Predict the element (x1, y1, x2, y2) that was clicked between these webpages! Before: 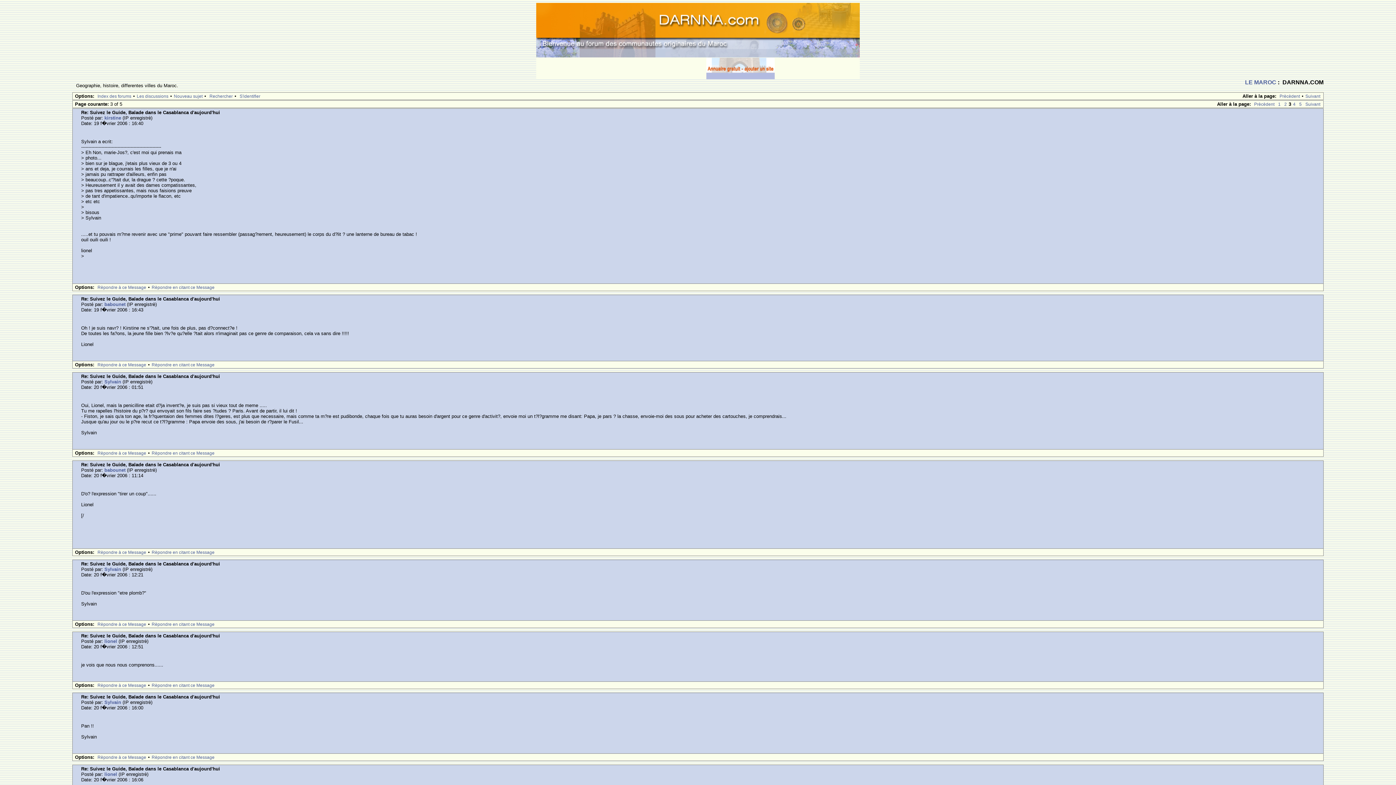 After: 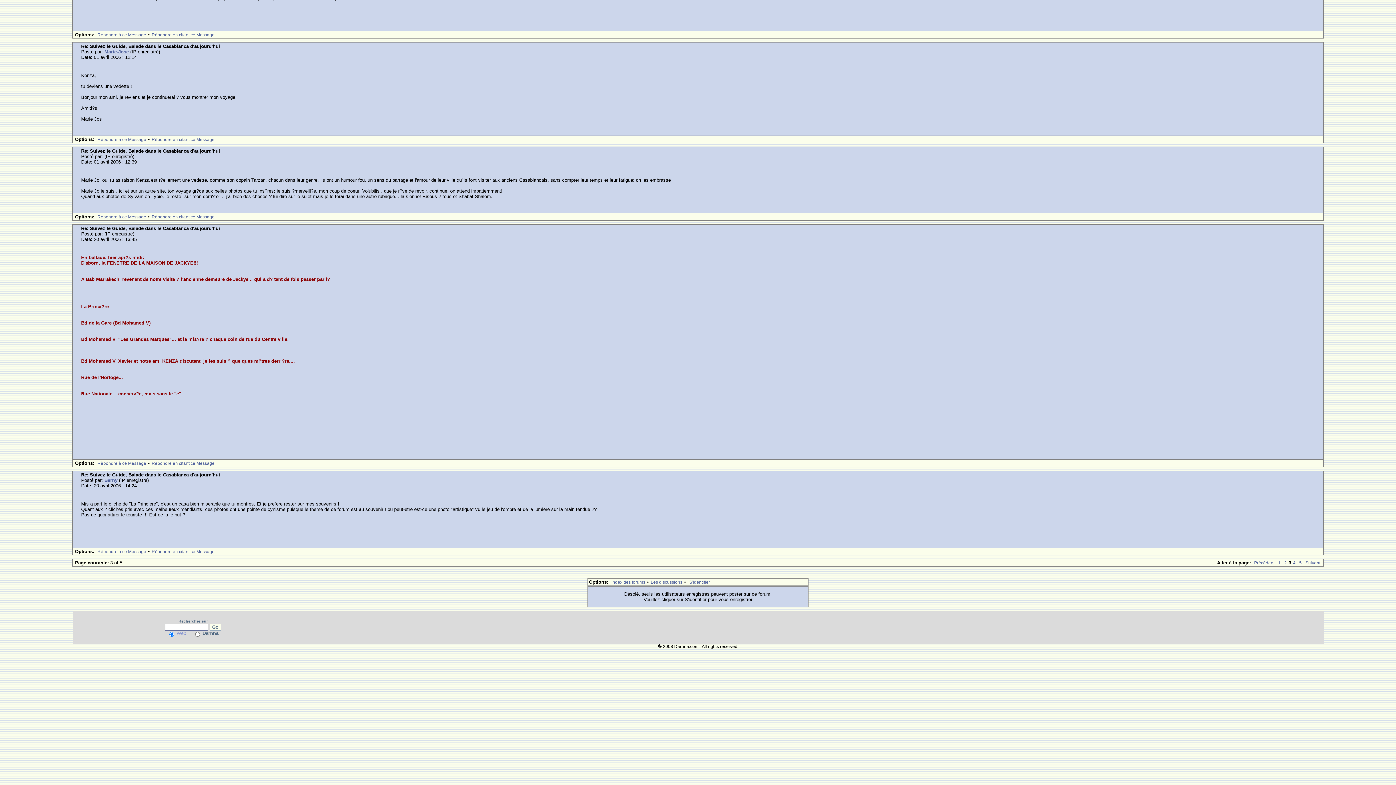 Action: label: Rèpondre à ce Message bbox: (95, 284, 148, 290)